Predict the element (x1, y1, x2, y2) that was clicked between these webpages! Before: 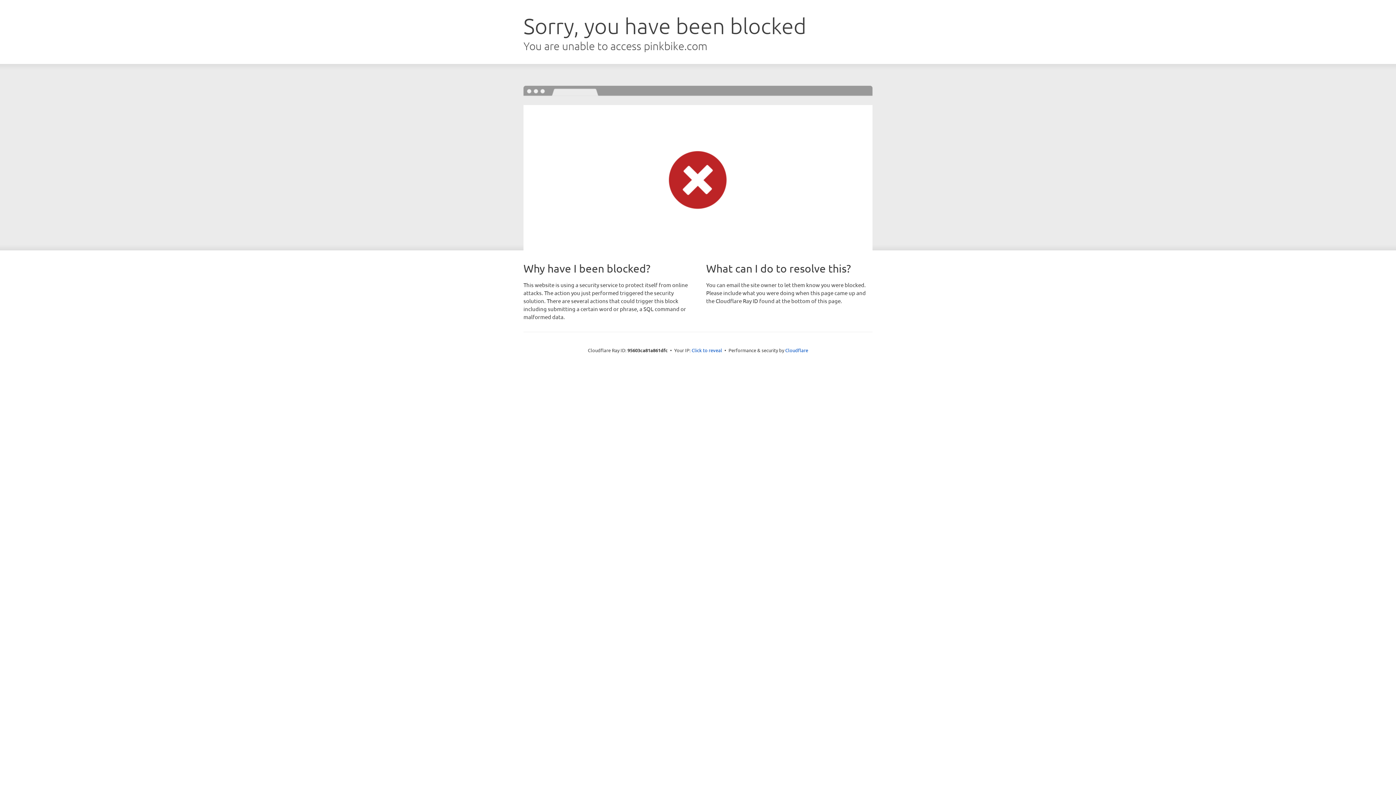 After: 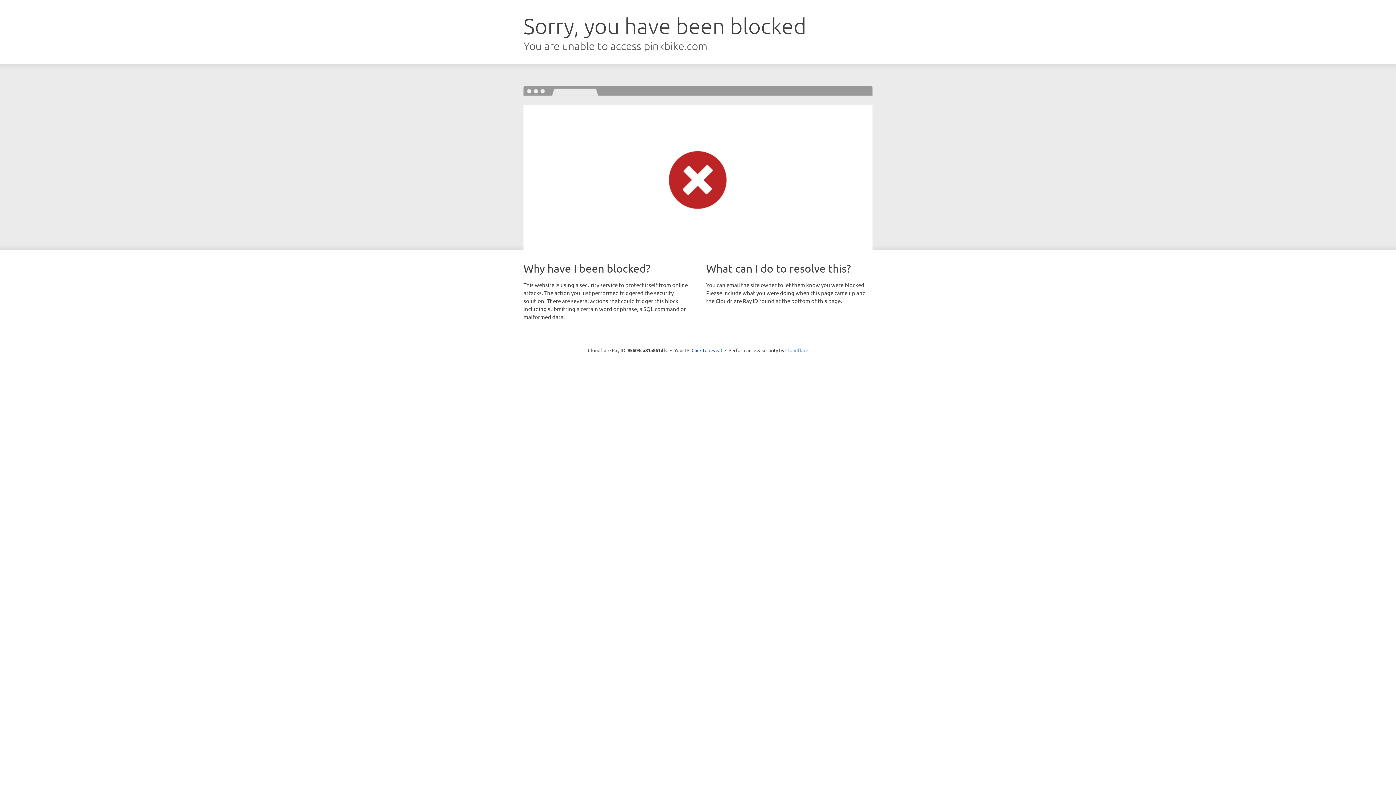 Action: label: Cloudflare bbox: (785, 347, 808, 353)